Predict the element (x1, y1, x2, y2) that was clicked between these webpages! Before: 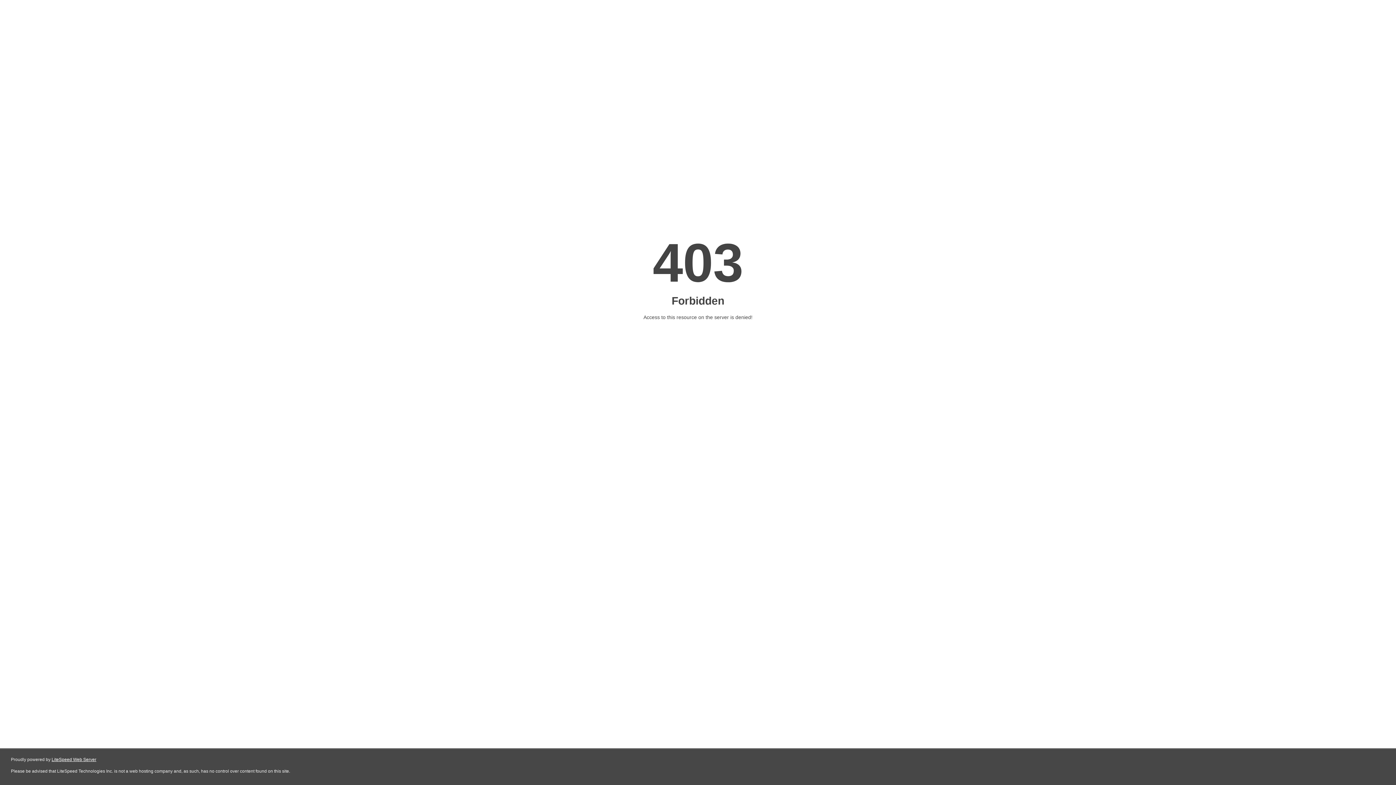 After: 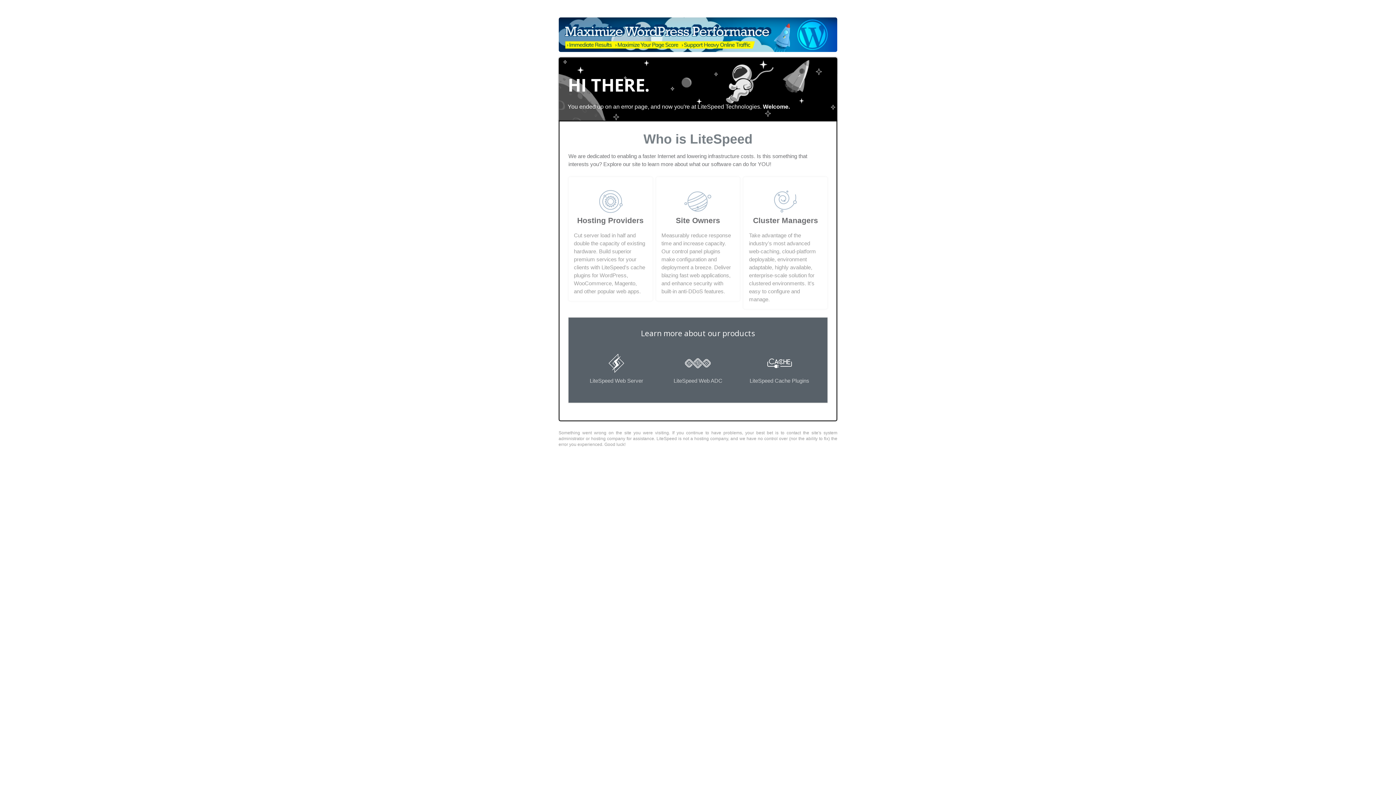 Action: label: LiteSpeed Web Server bbox: (51, 757, 96, 762)